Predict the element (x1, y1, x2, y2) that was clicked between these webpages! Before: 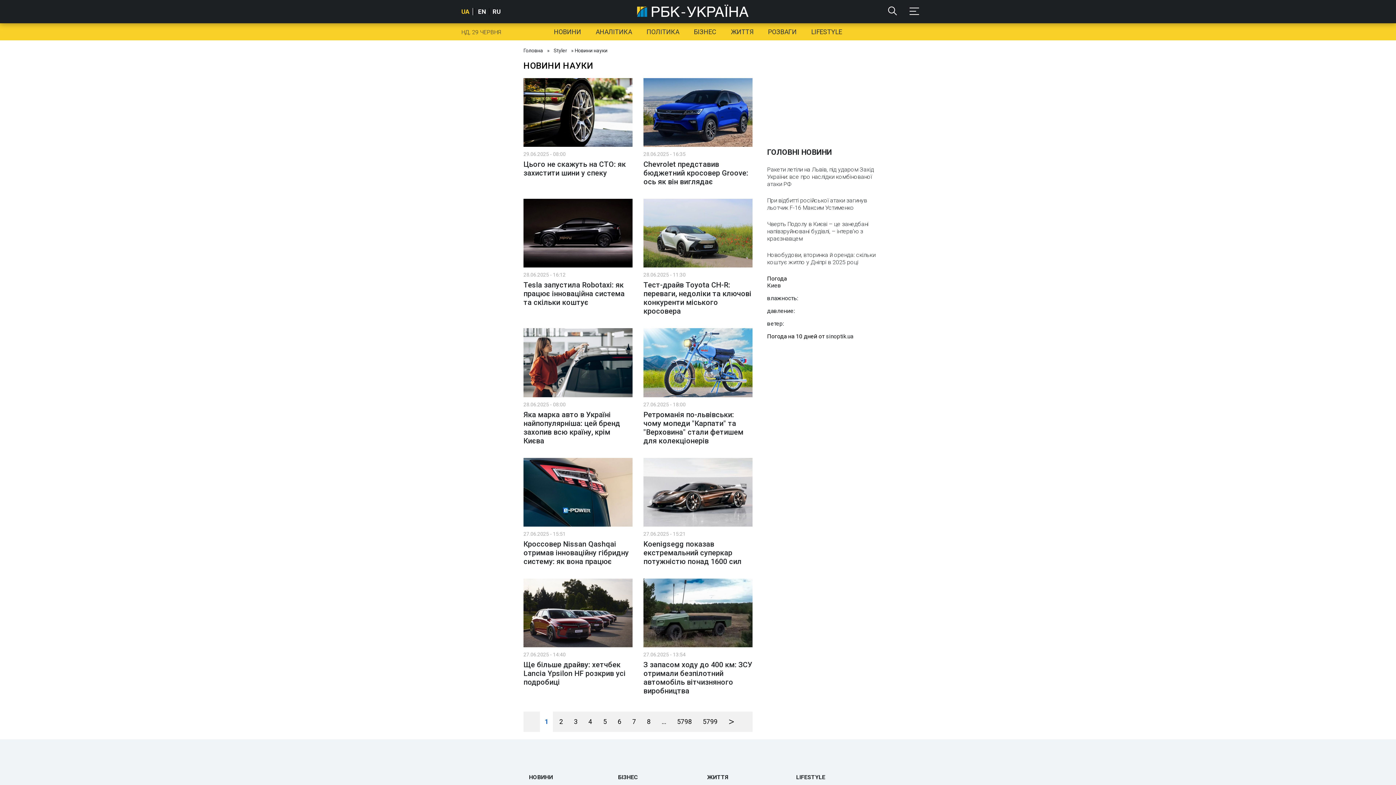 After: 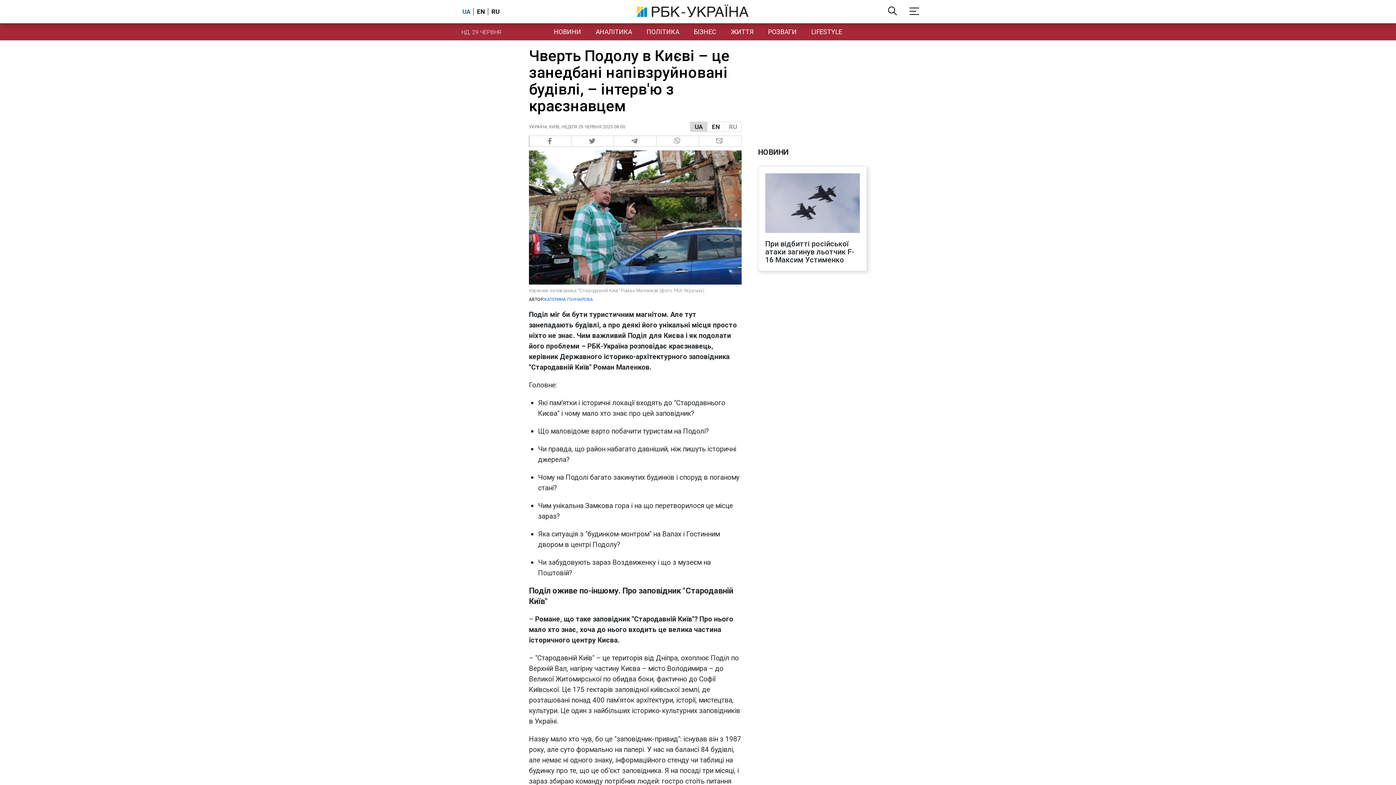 Action: bbox: (767, 220, 876, 242) label: Чверть Подолу в Києві – це занедбані напівзруйновані будівлі, – інтерв'ю з краєзнавцем